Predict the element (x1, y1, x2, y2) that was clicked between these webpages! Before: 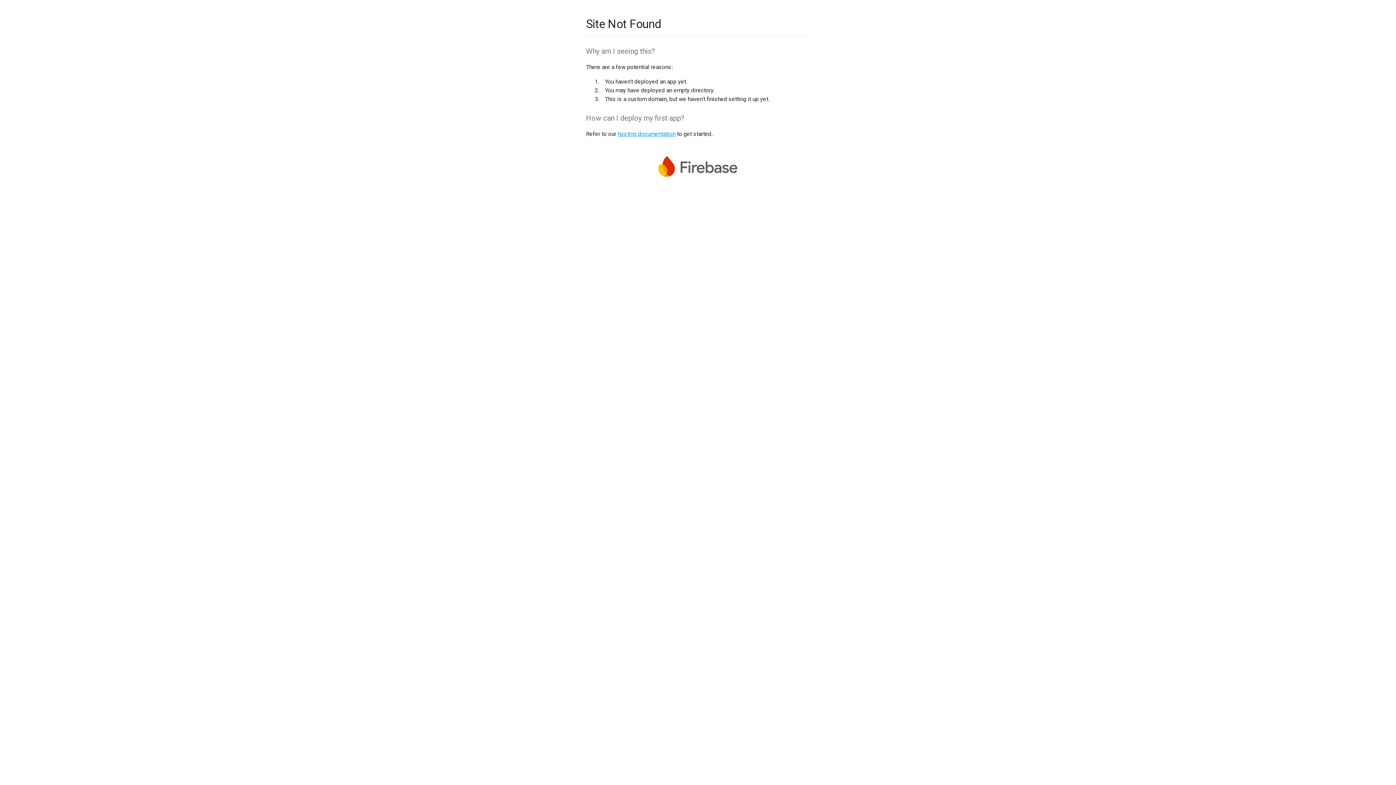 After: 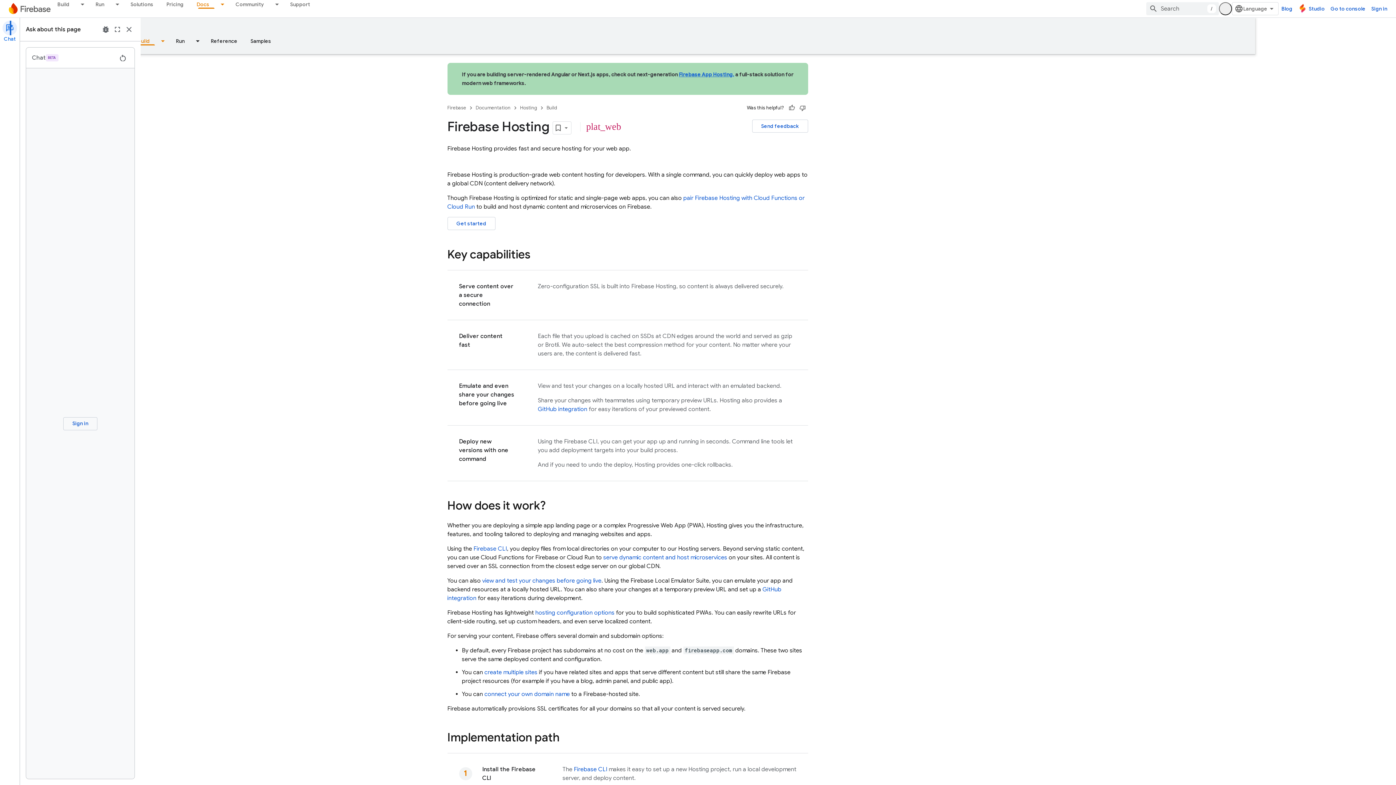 Action: bbox: (617, 130, 675, 137) label: hosting documentation